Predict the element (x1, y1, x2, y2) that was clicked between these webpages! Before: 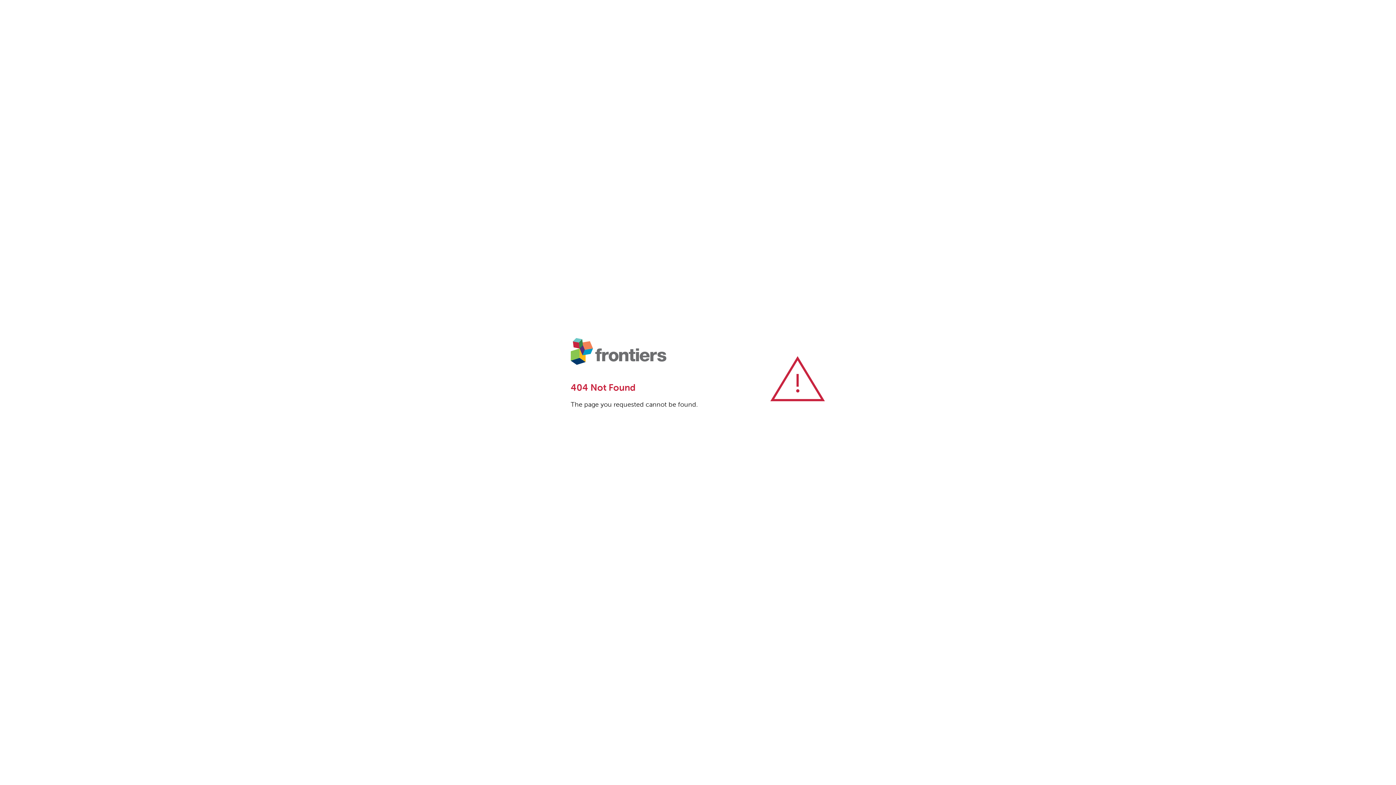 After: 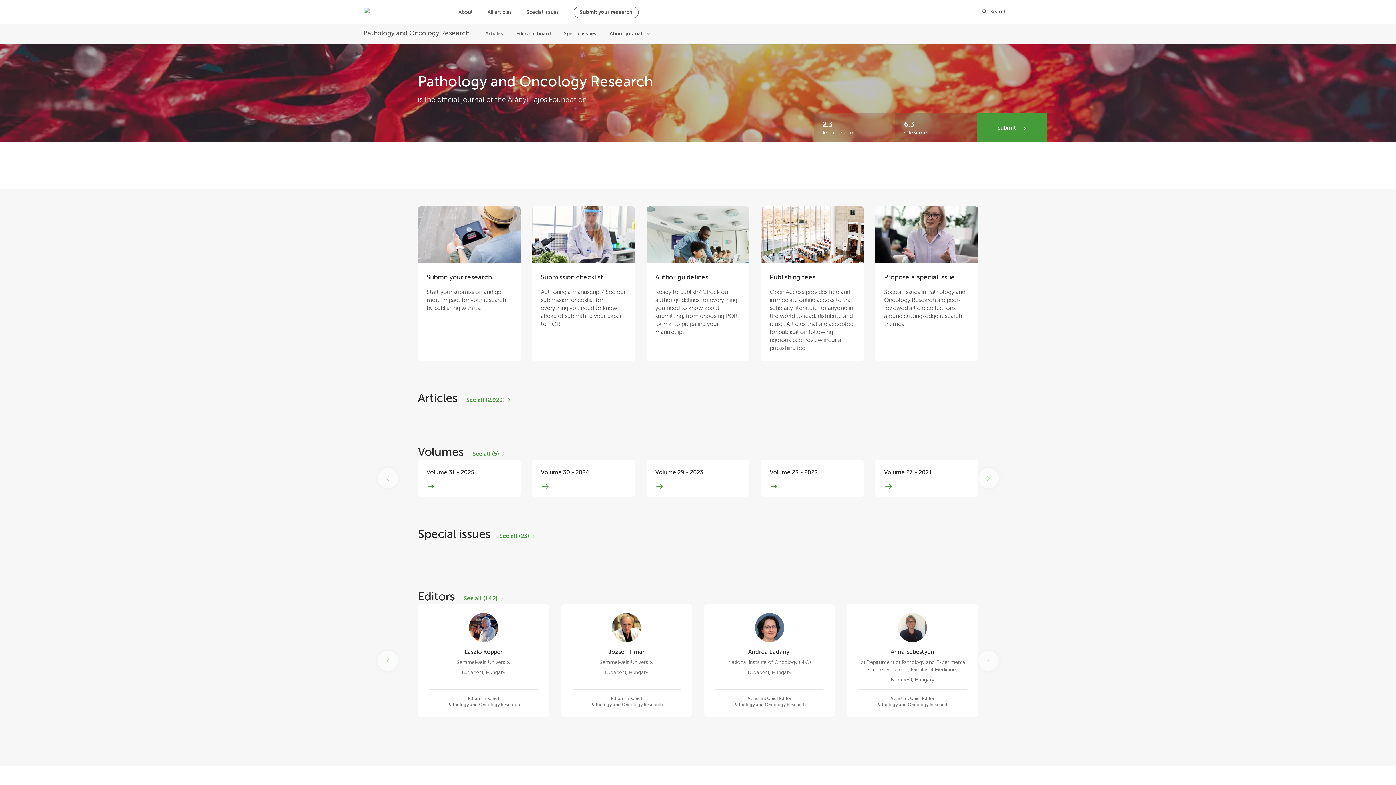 Action: bbox: (570, 338, 754, 365)